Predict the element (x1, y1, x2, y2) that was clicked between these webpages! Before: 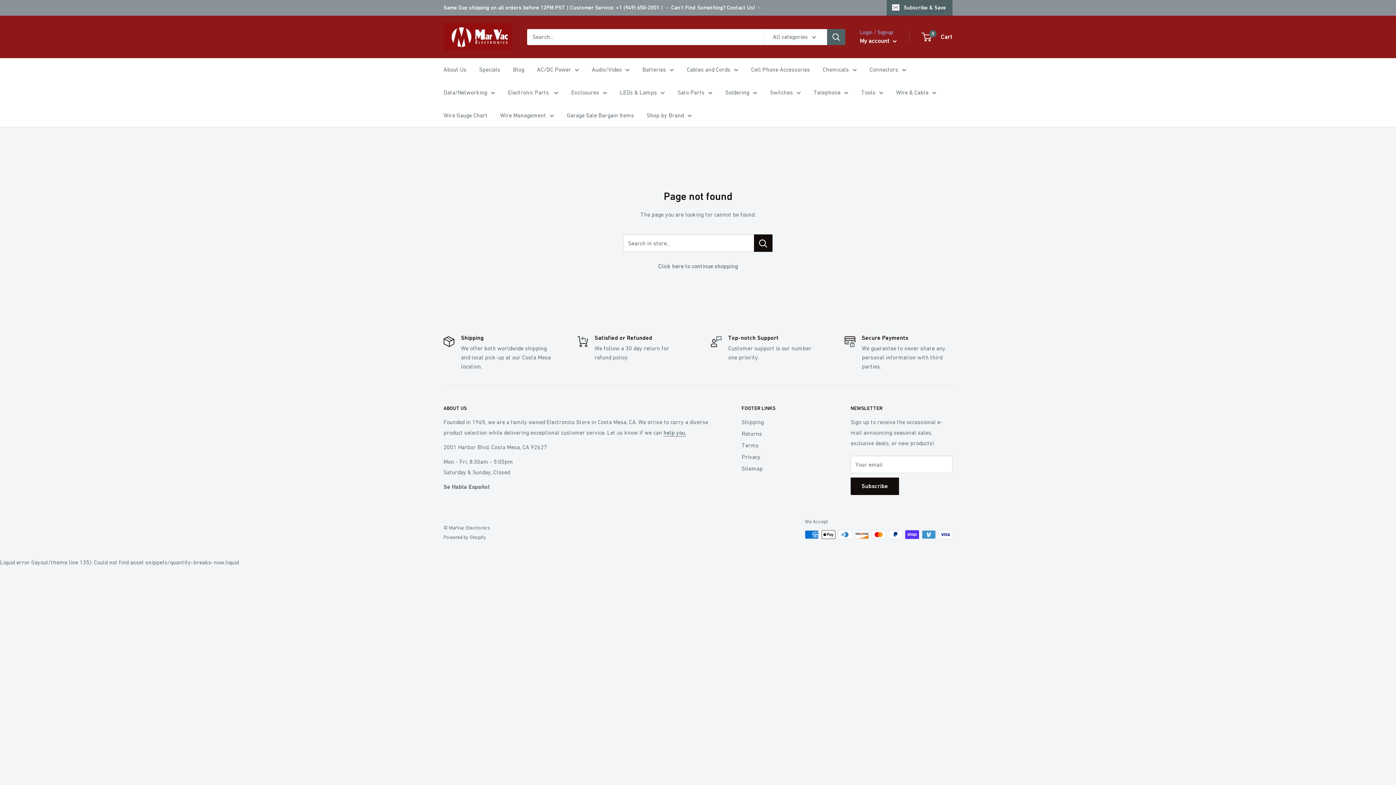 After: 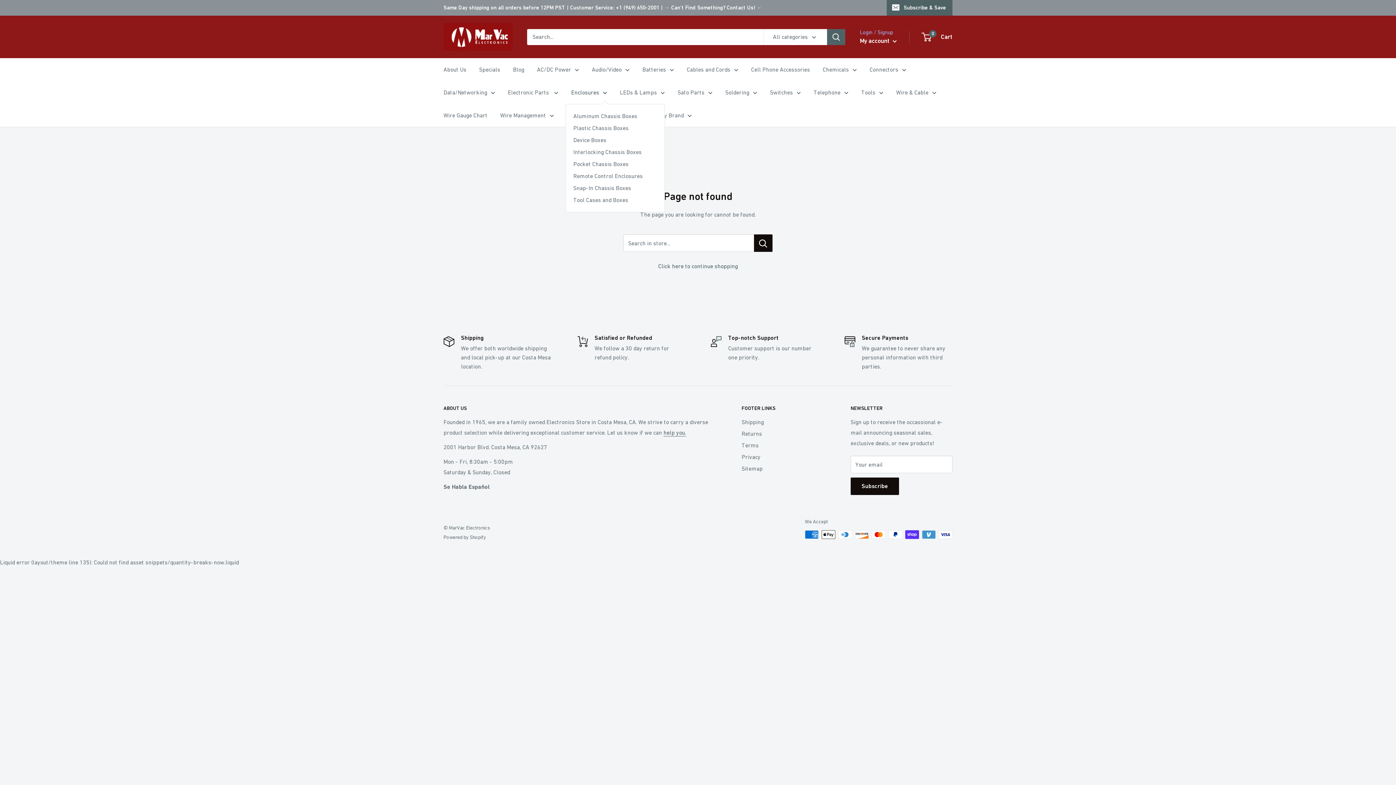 Action: label: Enclosures bbox: (571, 87, 607, 97)